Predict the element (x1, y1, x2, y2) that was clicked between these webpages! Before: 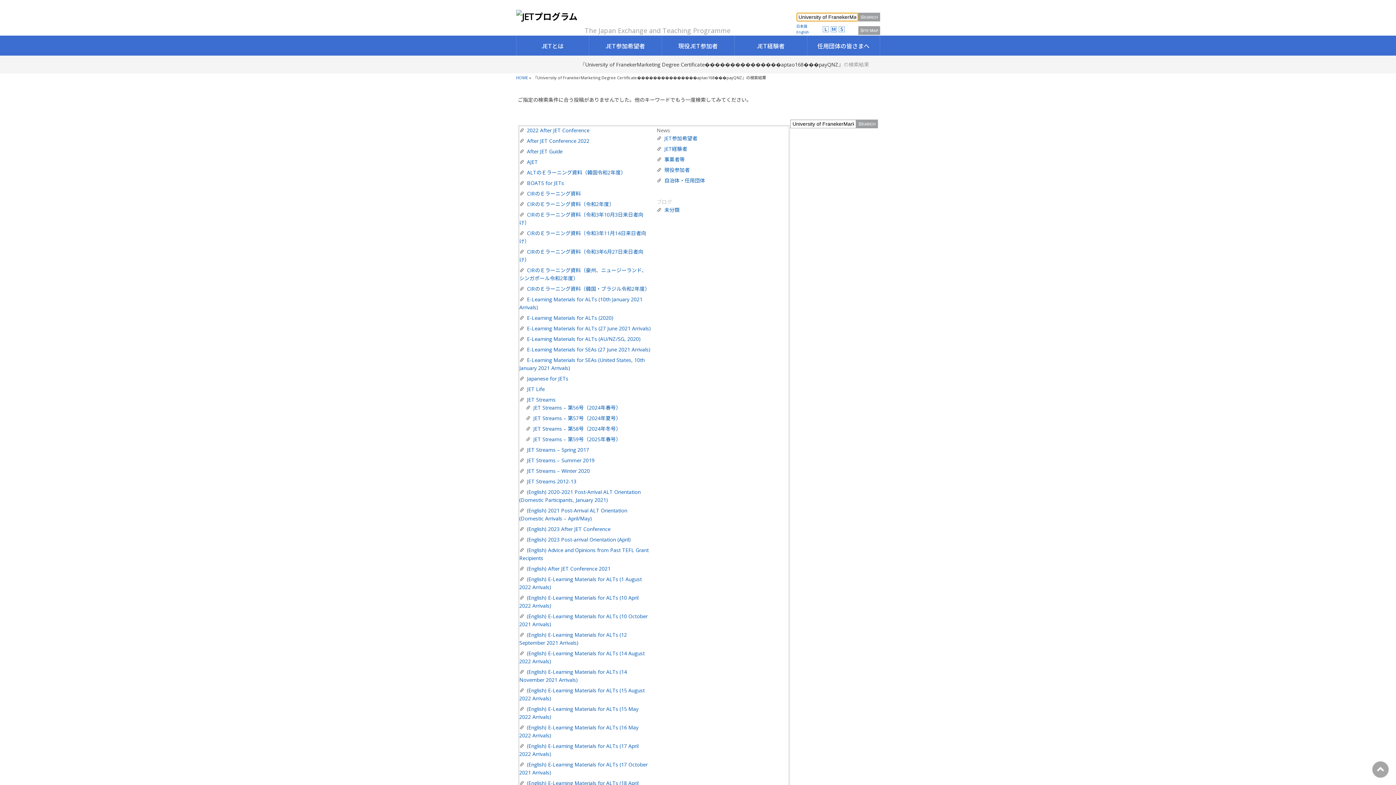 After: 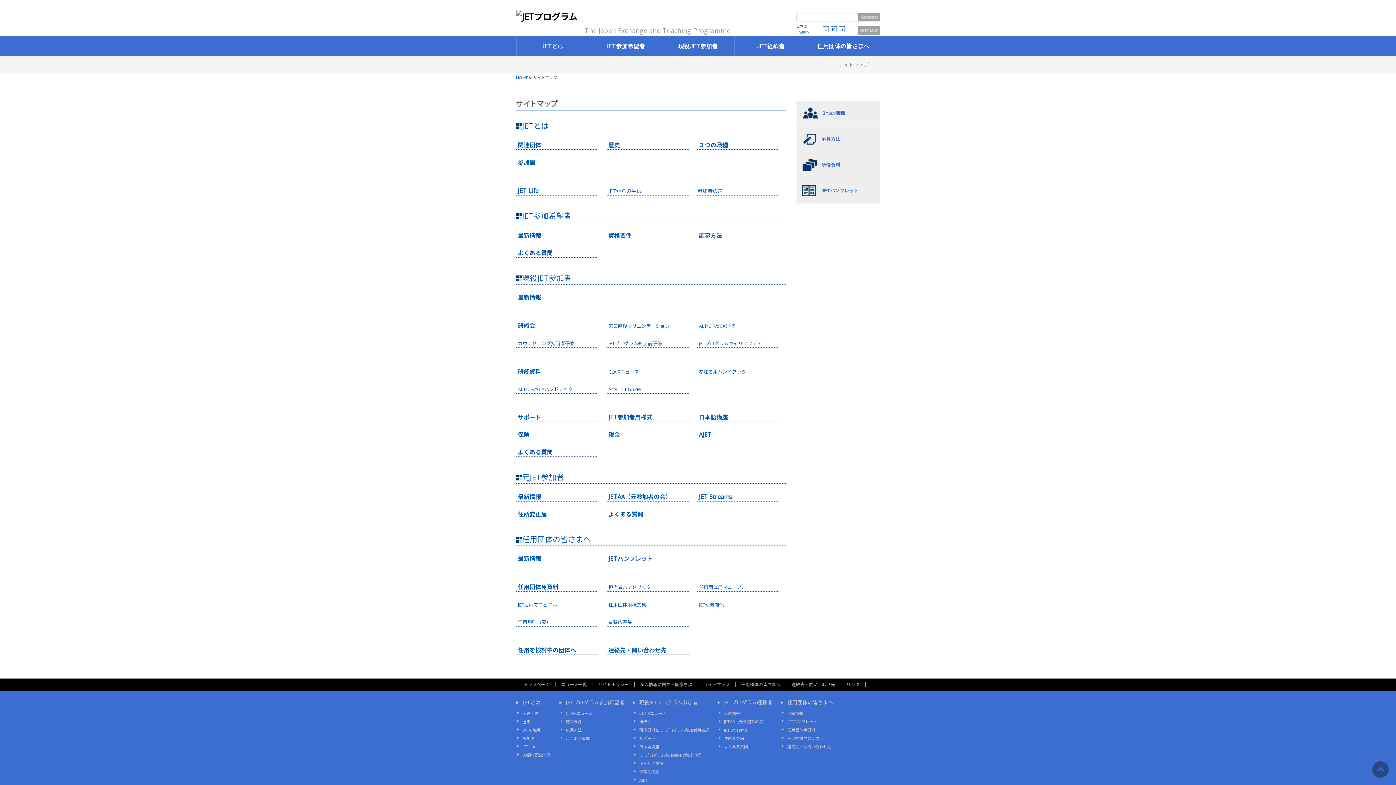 Action: bbox: (858, 27, 880, 34)